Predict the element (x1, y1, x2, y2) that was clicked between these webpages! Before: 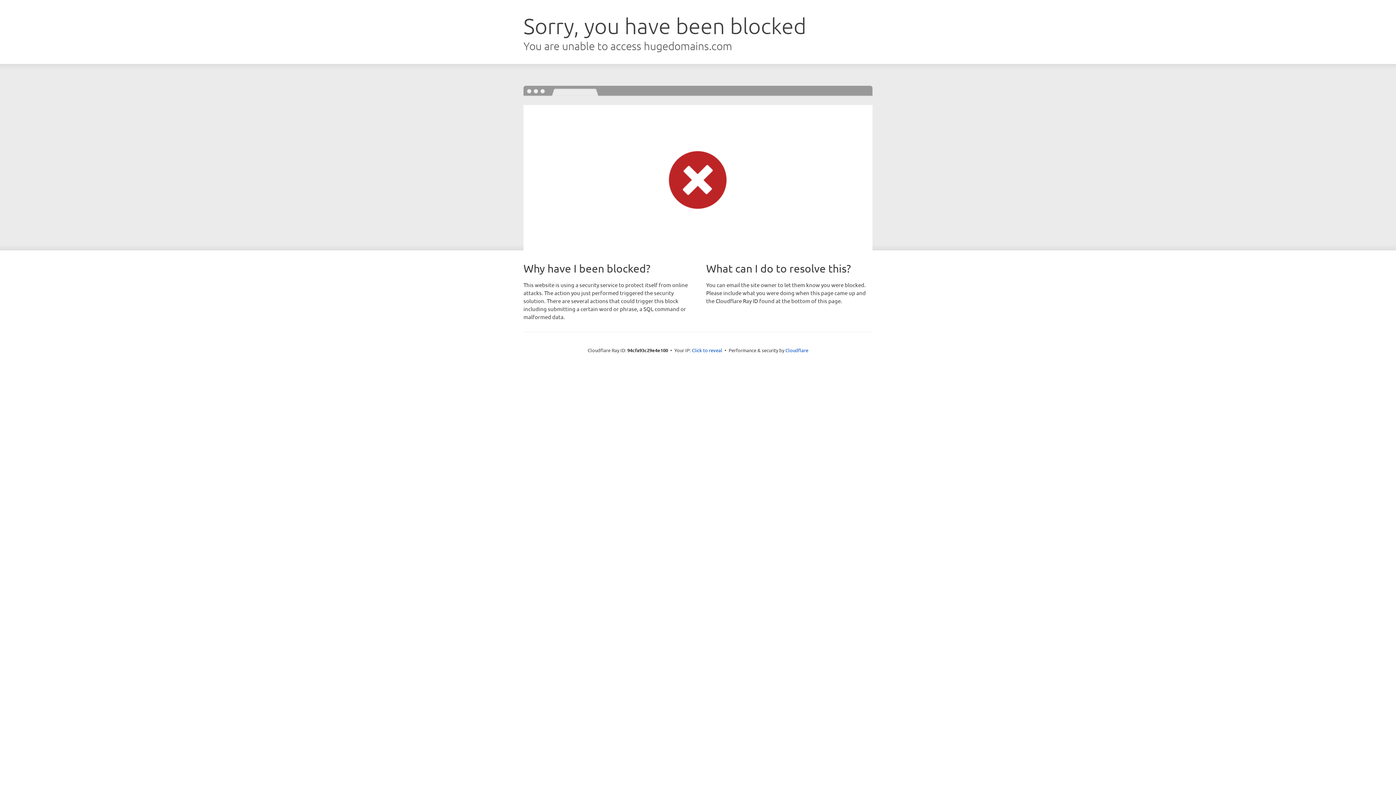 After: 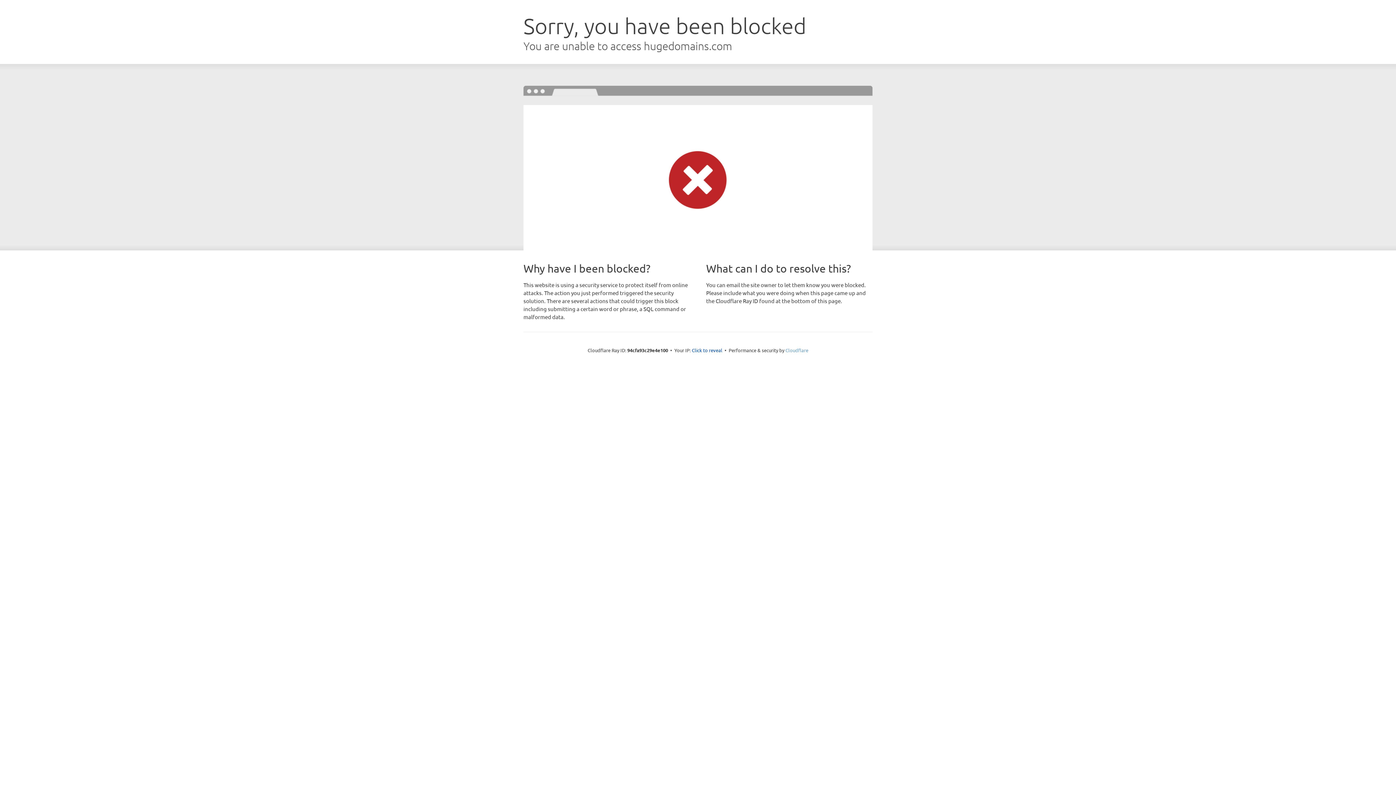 Action: label: Cloudflare bbox: (785, 347, 808, 353)